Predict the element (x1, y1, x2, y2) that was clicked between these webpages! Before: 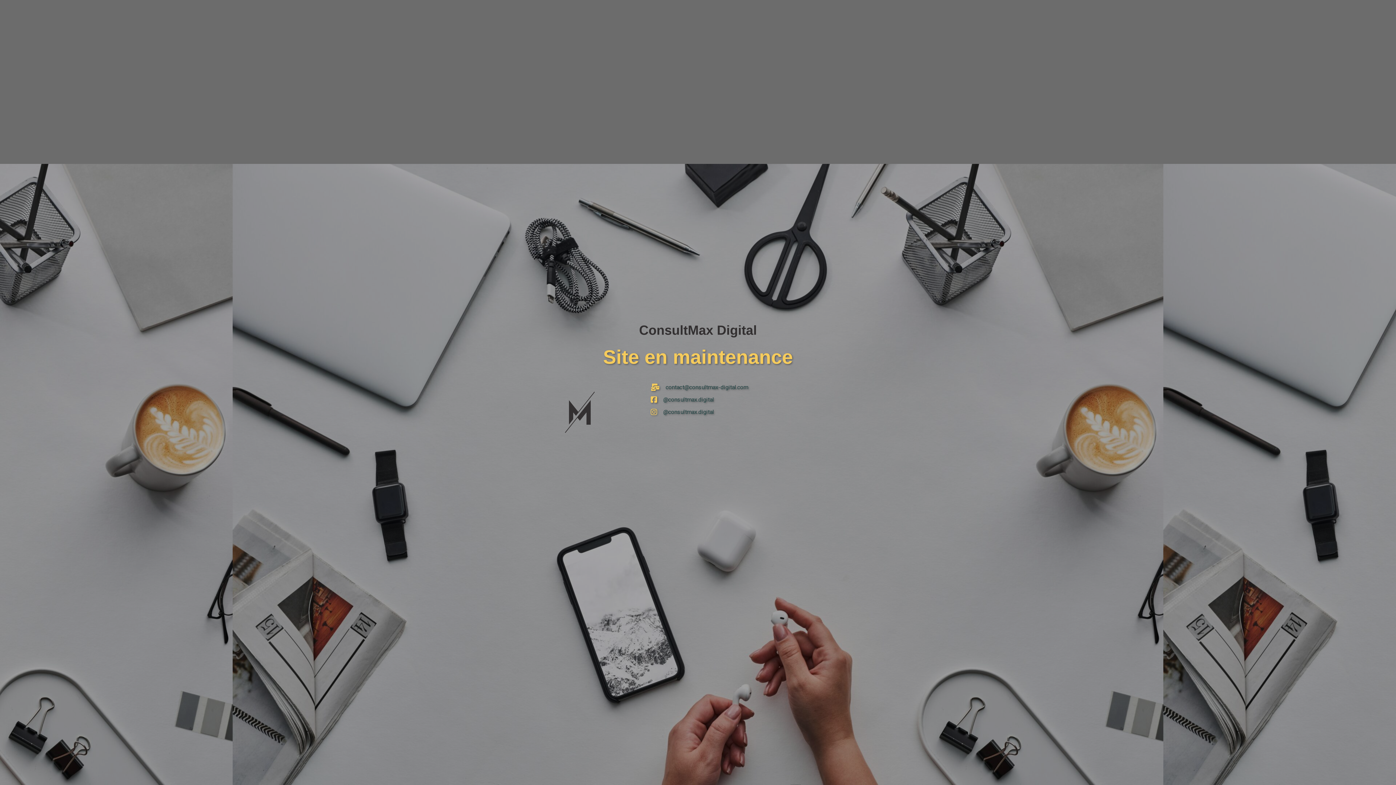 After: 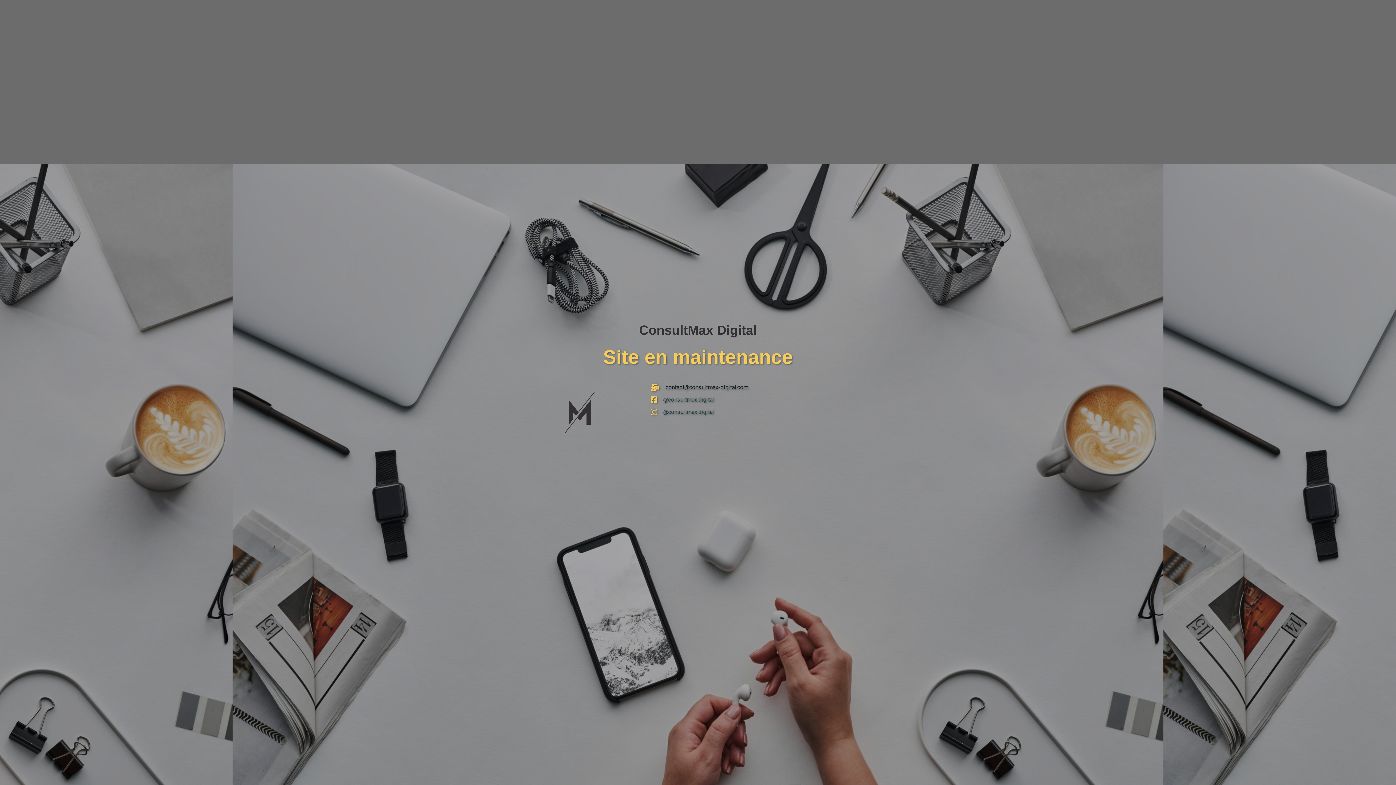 Action: bbox: (665, 384, 748, 390) label: contact@consultmax-digital.com